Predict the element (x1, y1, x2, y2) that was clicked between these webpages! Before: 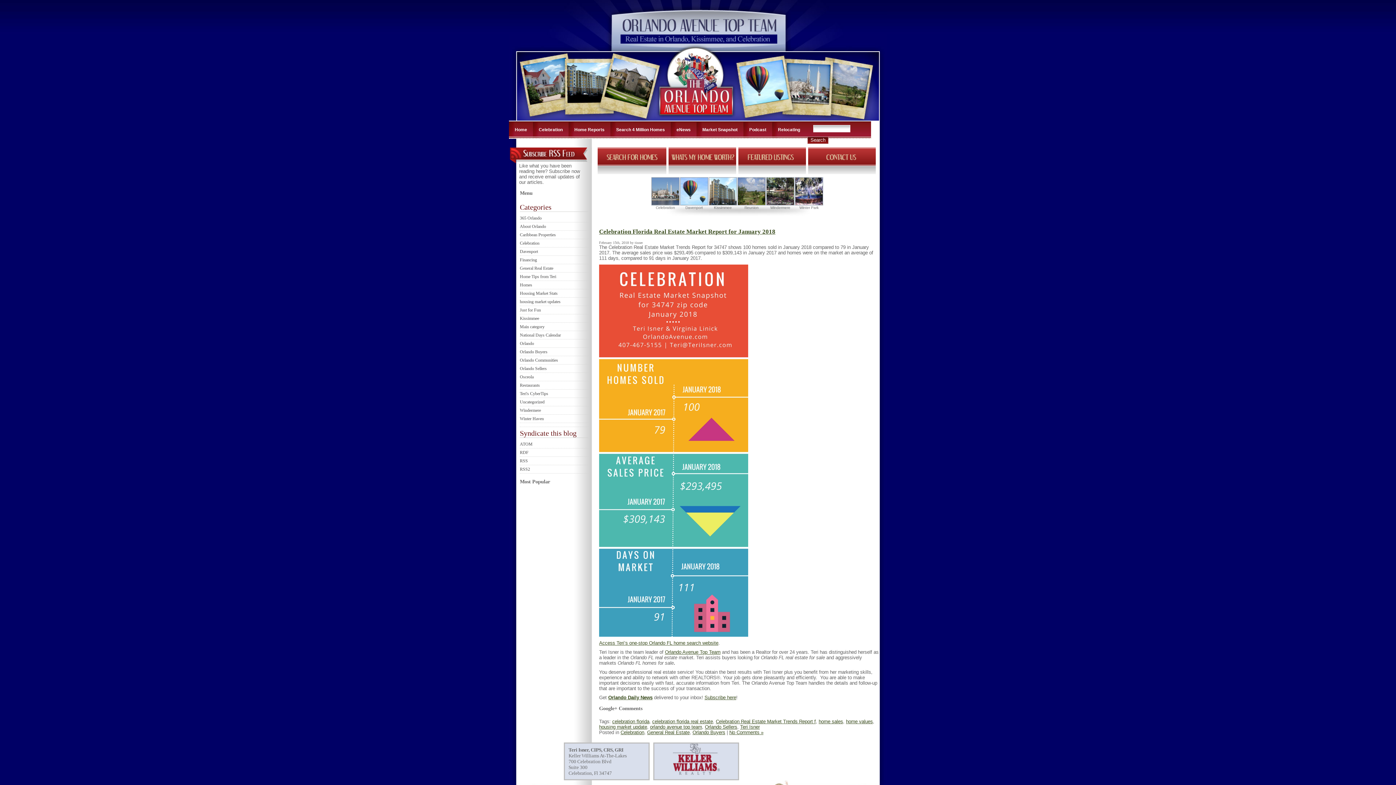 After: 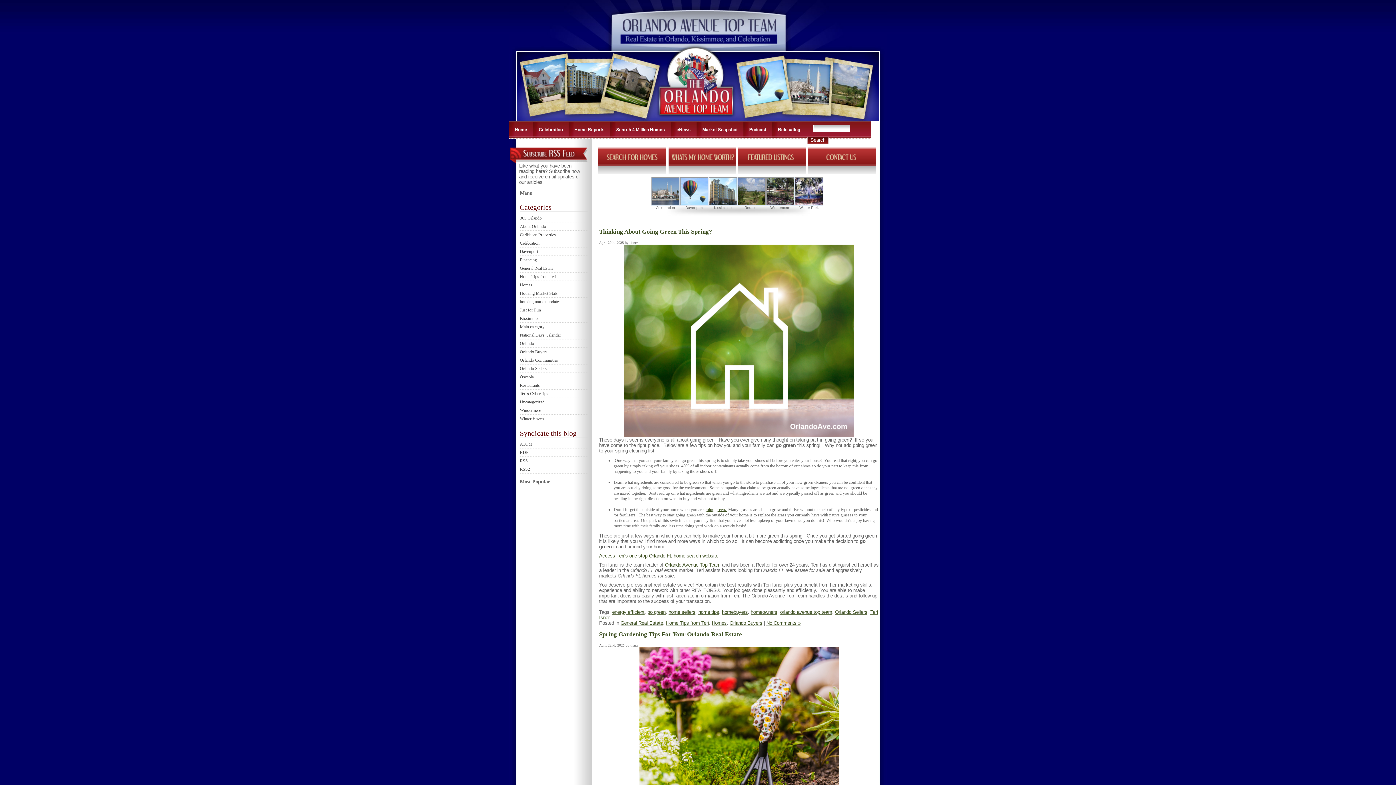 Action: bbox: (520, 349, 547, 354) label: Orlando Buyers